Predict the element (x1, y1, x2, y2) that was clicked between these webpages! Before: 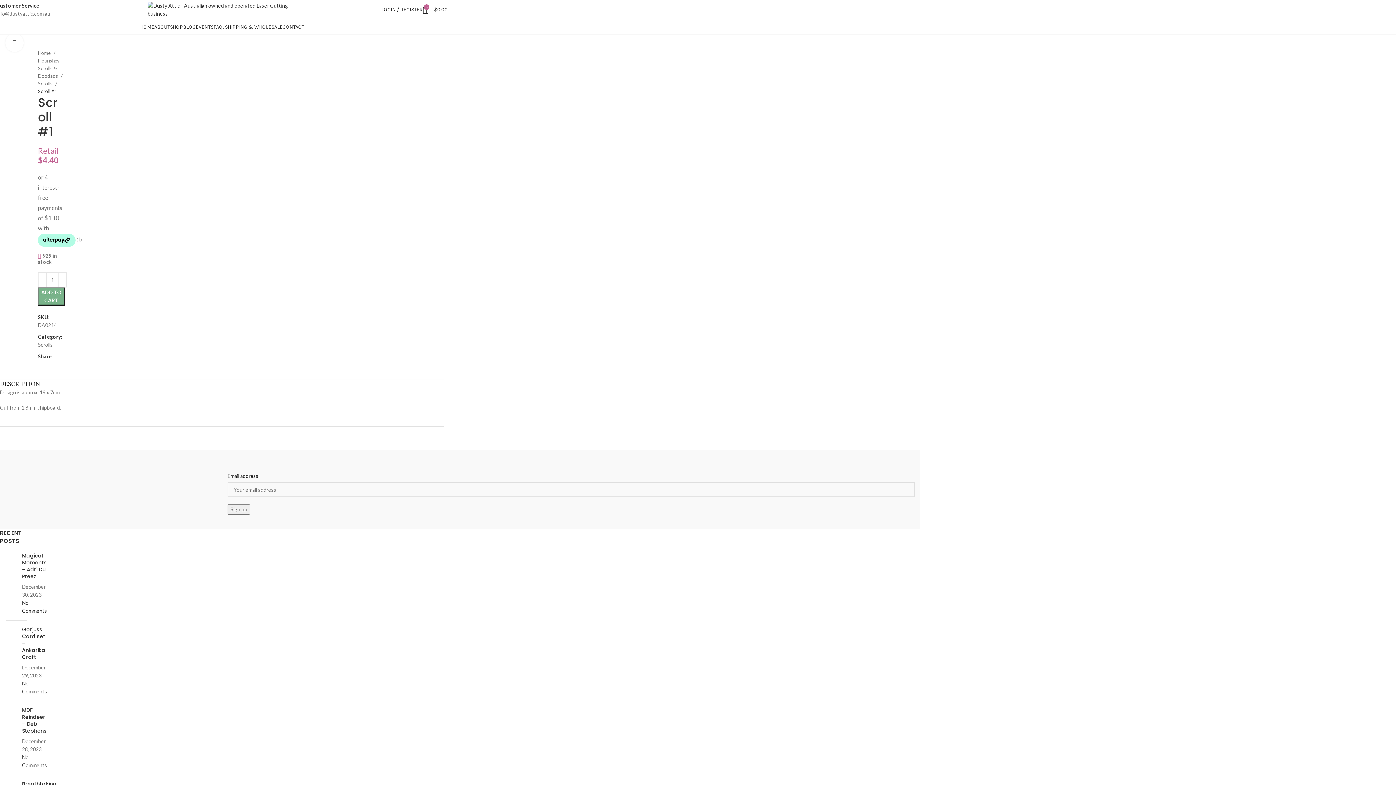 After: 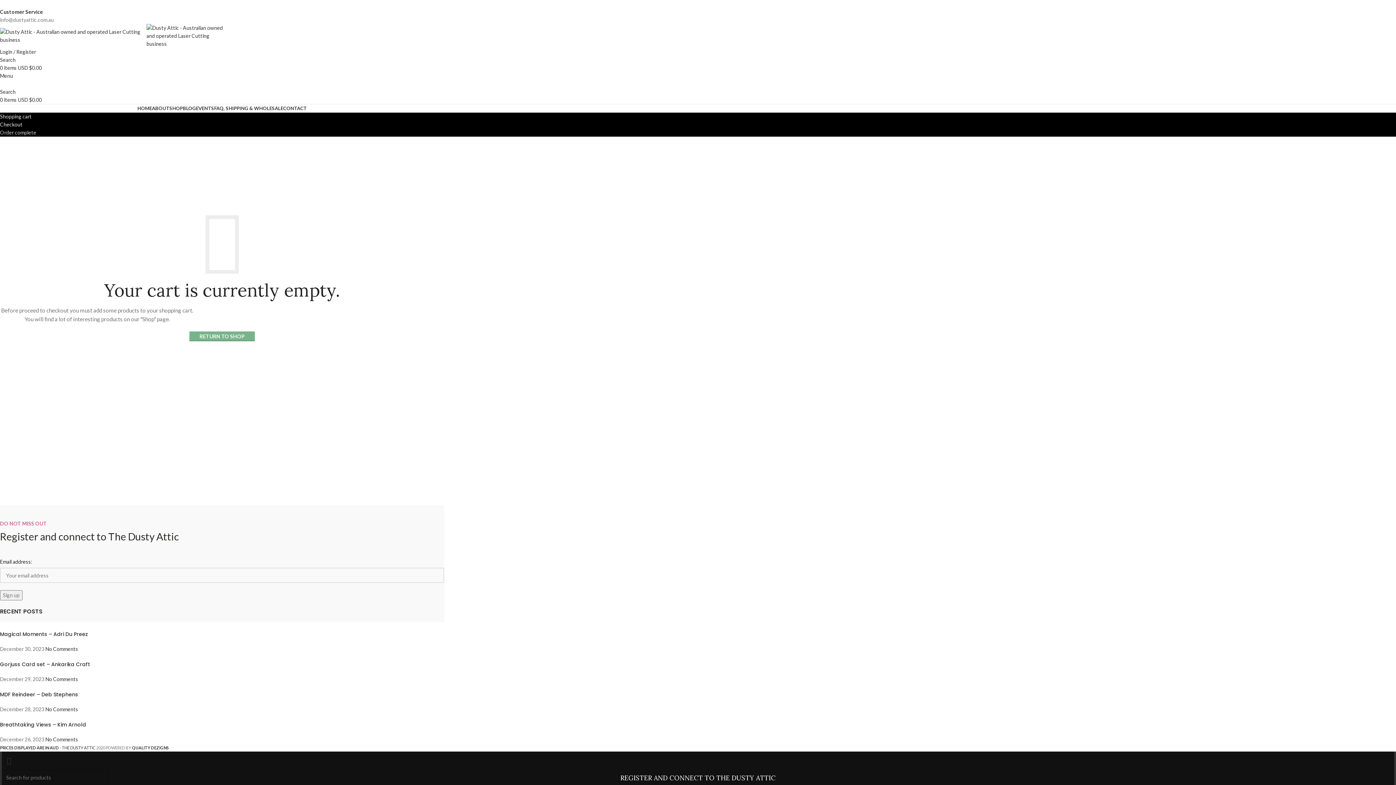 Action: label: 0
$0.00 bbox: (424, 2, 448, 17)